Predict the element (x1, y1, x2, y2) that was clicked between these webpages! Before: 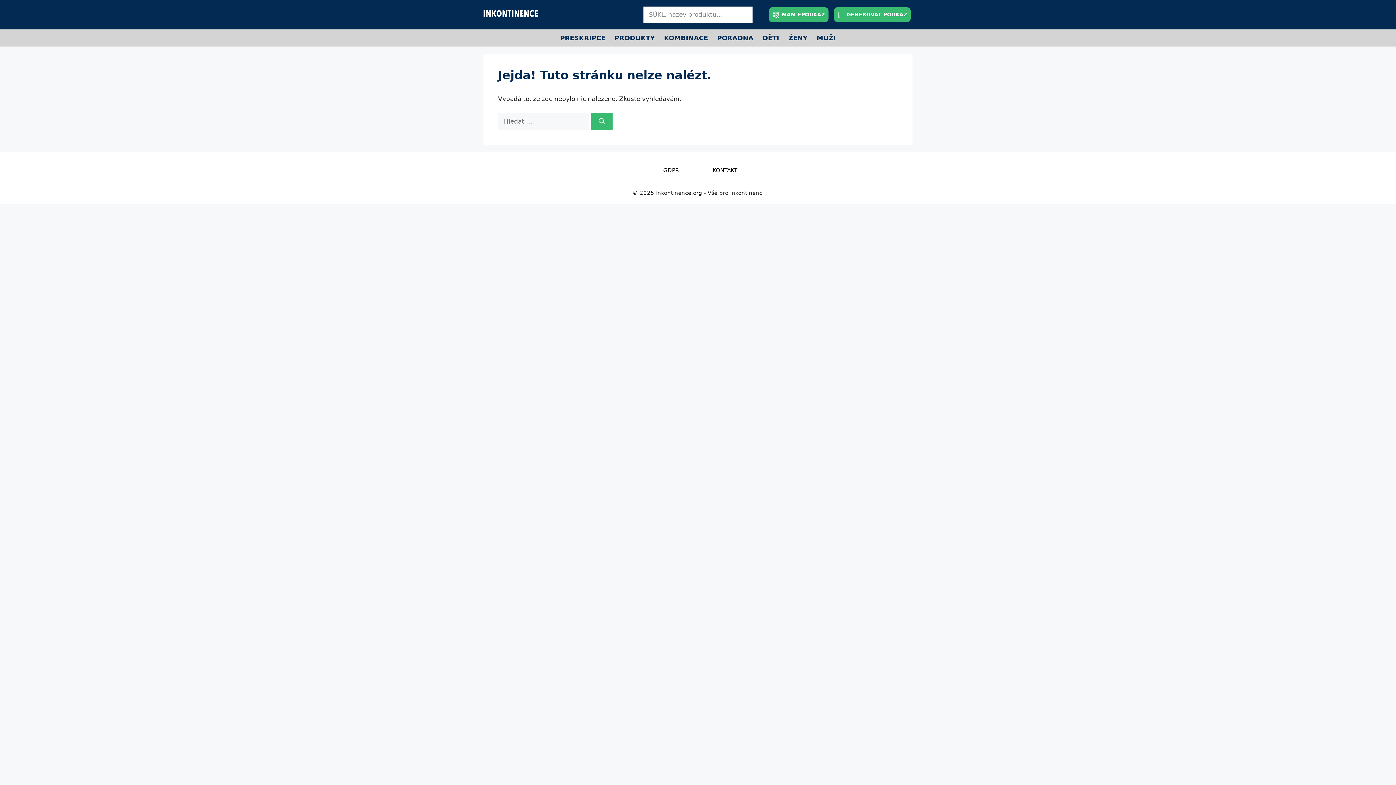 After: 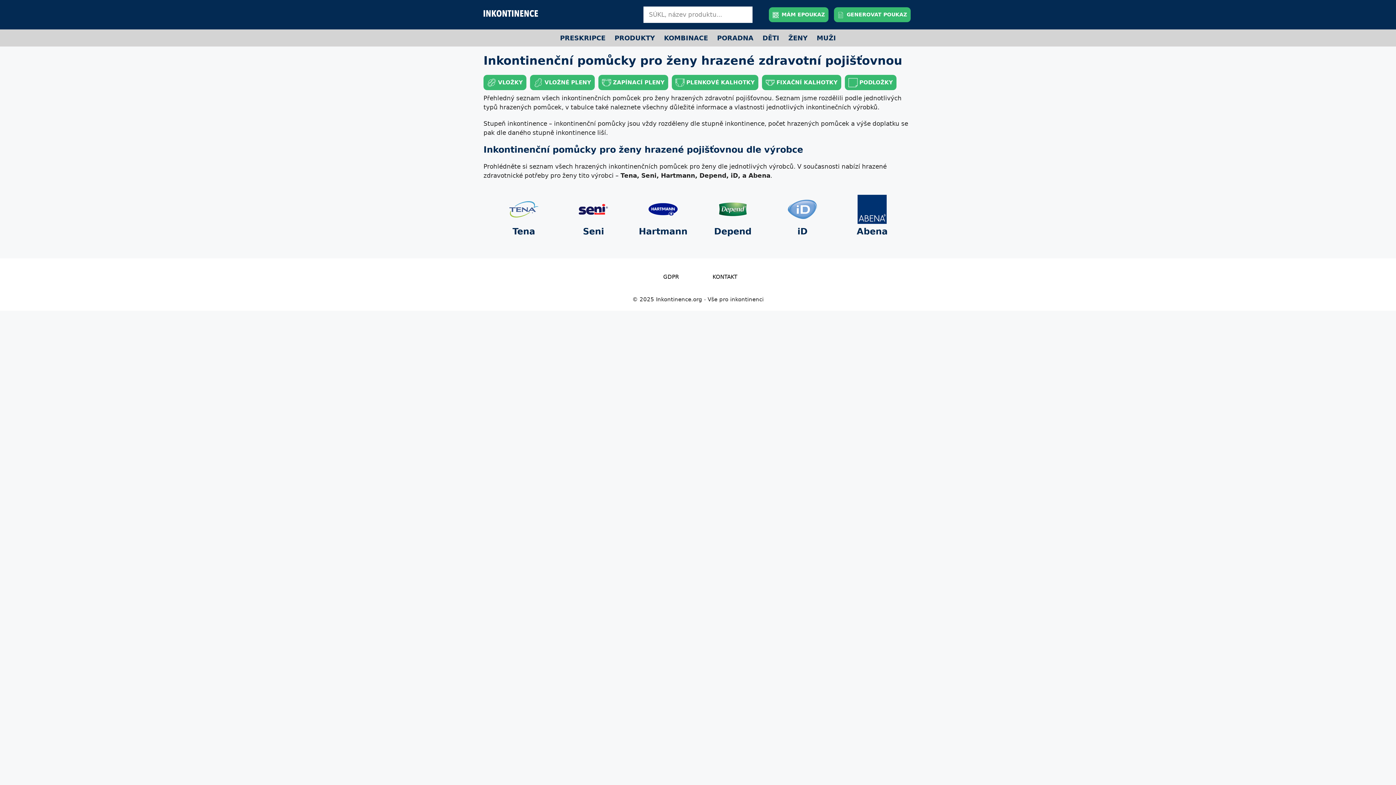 Action: label: ŽENY bbox: (786, 33, 809, 42)